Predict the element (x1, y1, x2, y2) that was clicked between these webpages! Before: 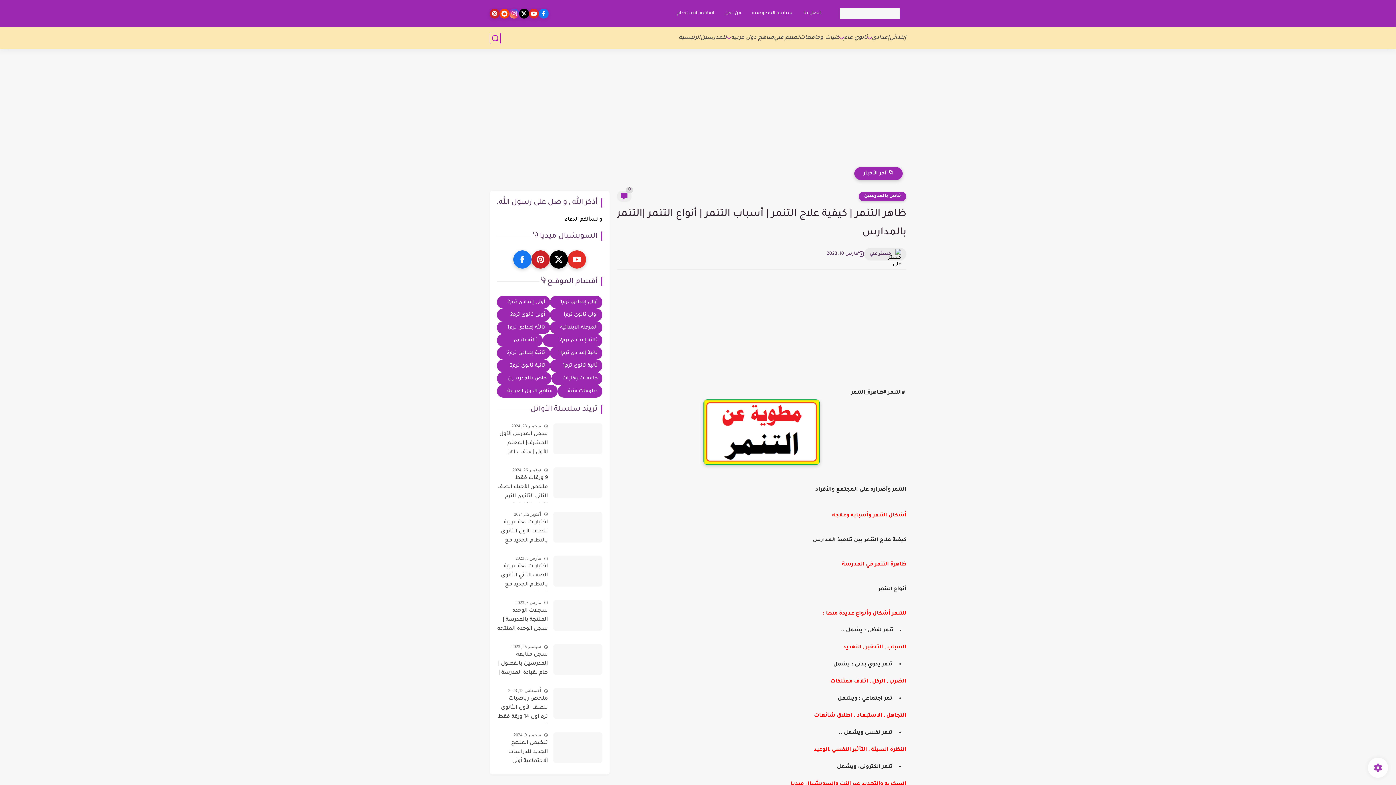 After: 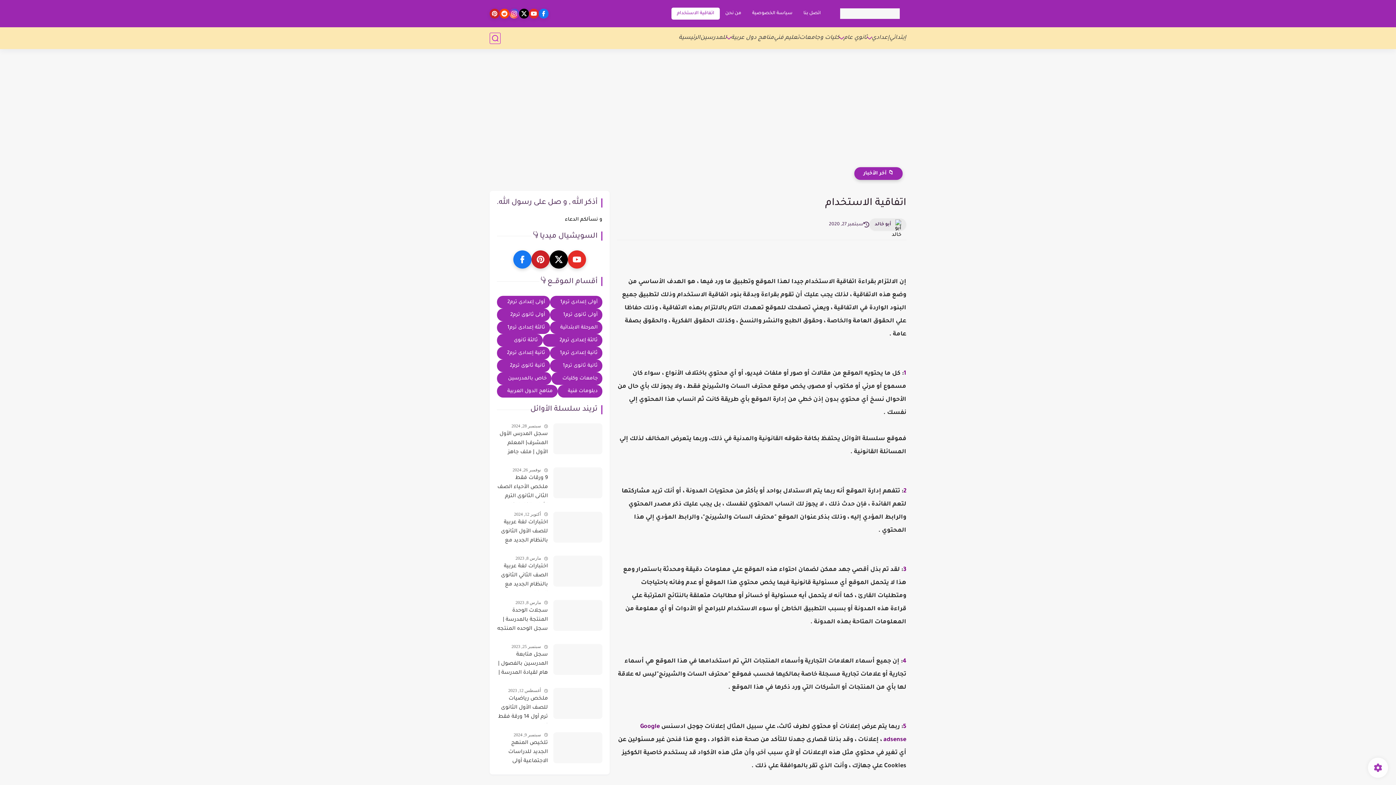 Action: label: اتفاقية الاستخدام bbox: (671, 7, 720, 19)